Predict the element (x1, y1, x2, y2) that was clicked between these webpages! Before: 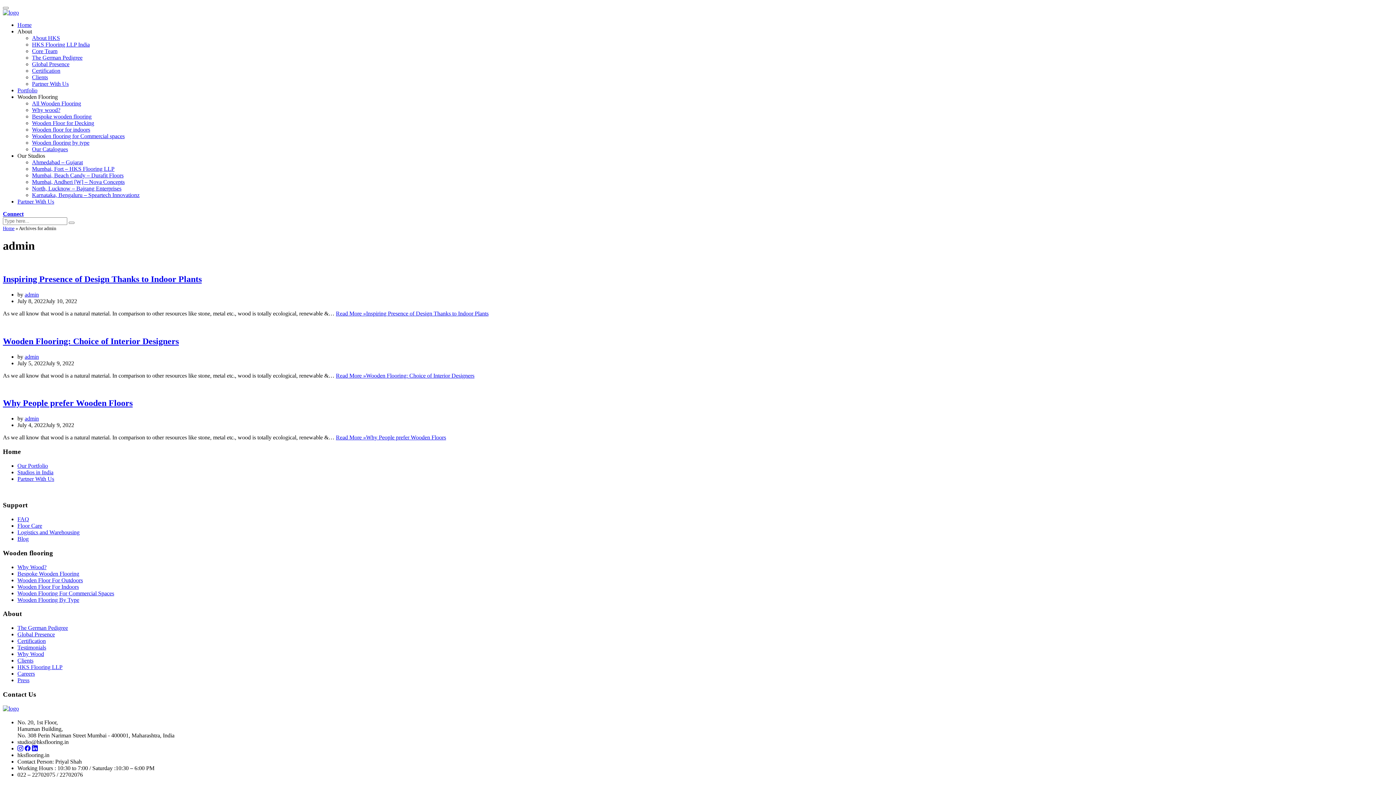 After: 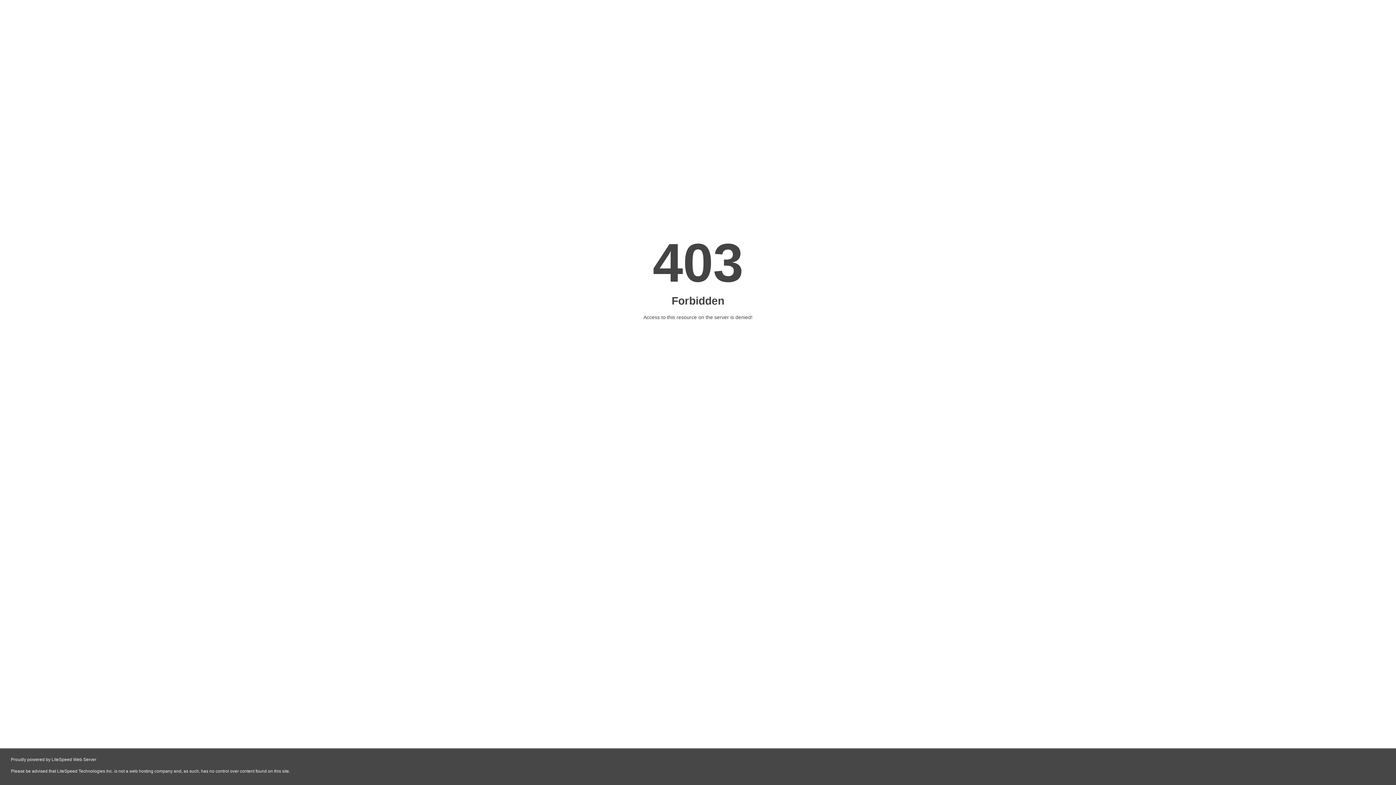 Action: label: Careers bbox: (17, 670, 34, 677)